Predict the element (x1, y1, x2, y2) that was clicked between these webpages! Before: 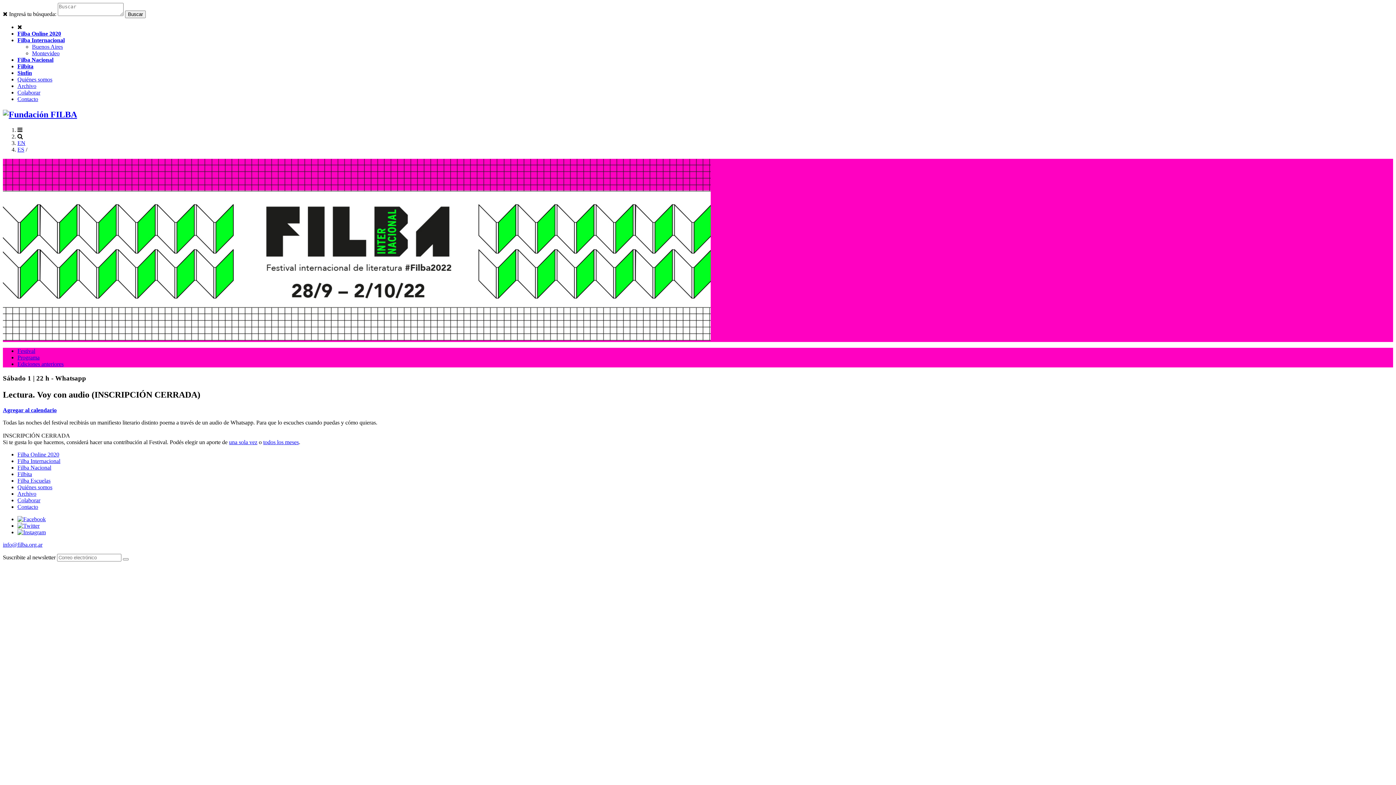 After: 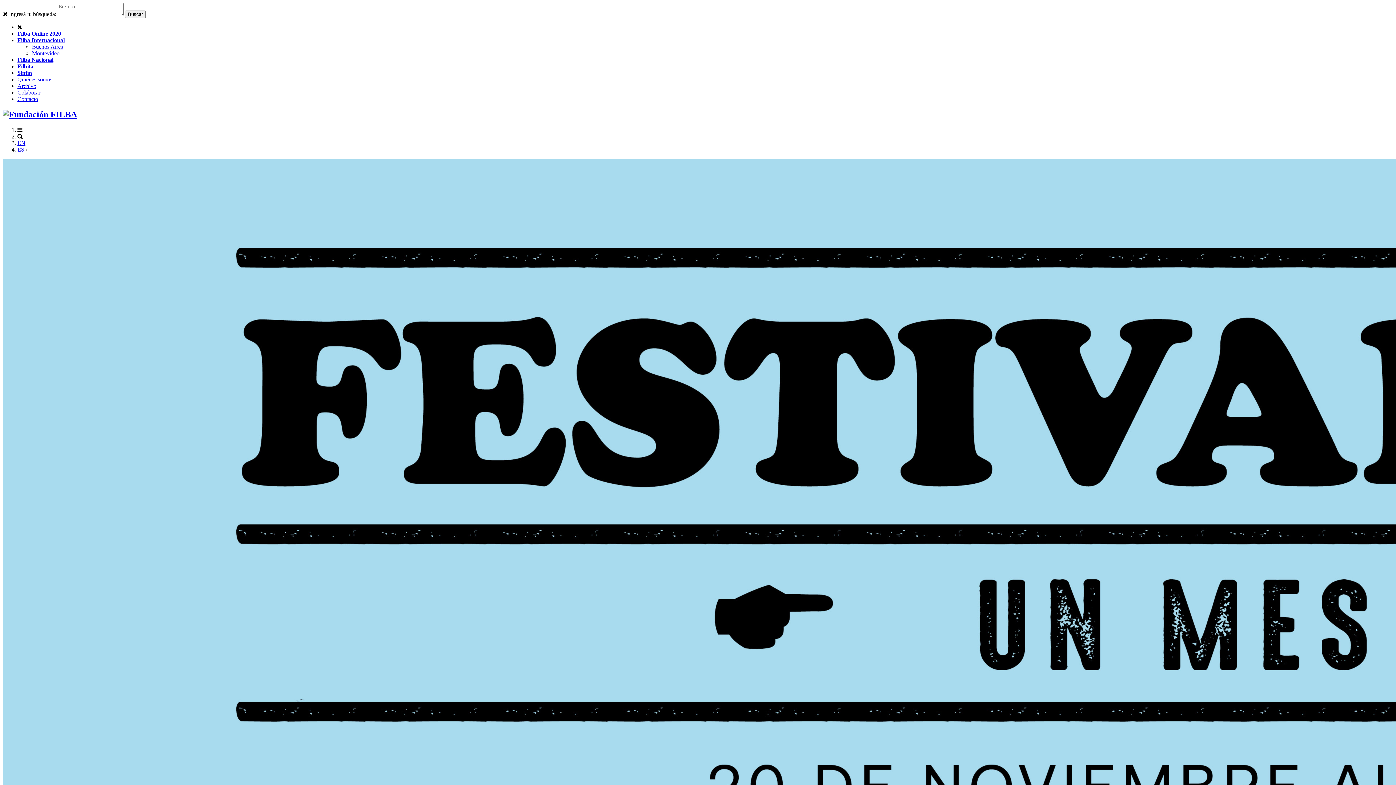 Action: label: Filba Nacional bbox: (17, 56, 53, 62)